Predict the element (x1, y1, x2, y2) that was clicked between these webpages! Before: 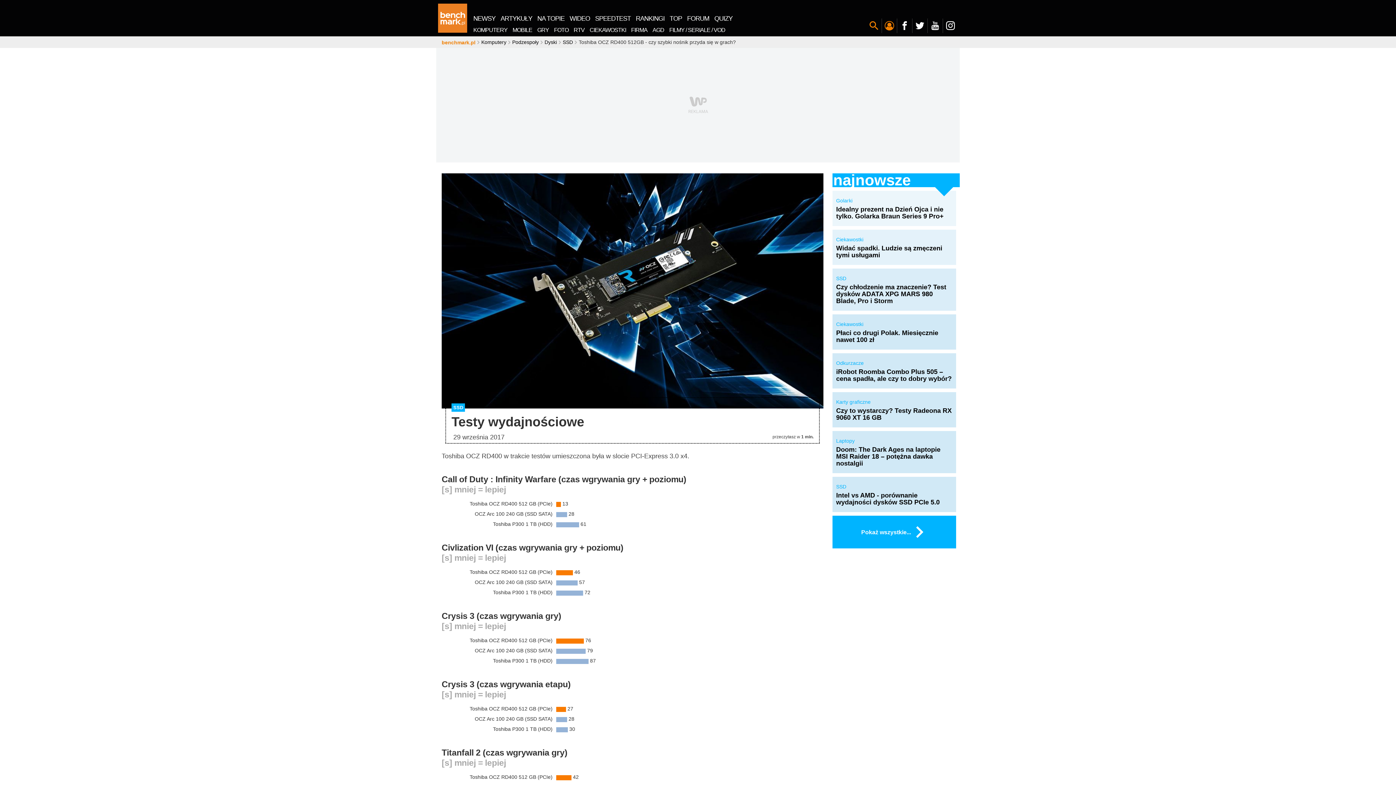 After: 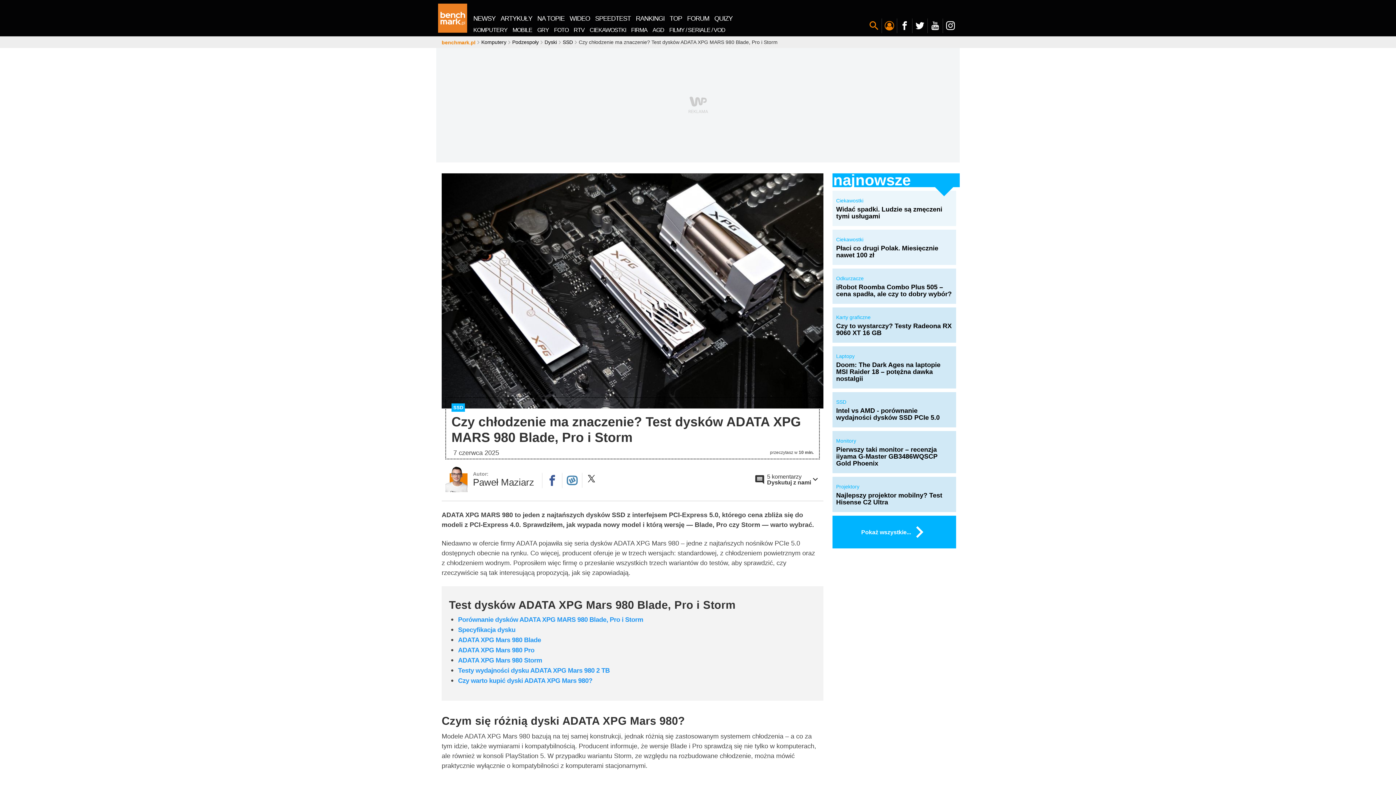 Action: bbox: (836, 281, 952, 304) label: Czy chłodzenie ma znaczenie? Test dysków ADATA XPG MARS 980 Blade, Pro i Storm